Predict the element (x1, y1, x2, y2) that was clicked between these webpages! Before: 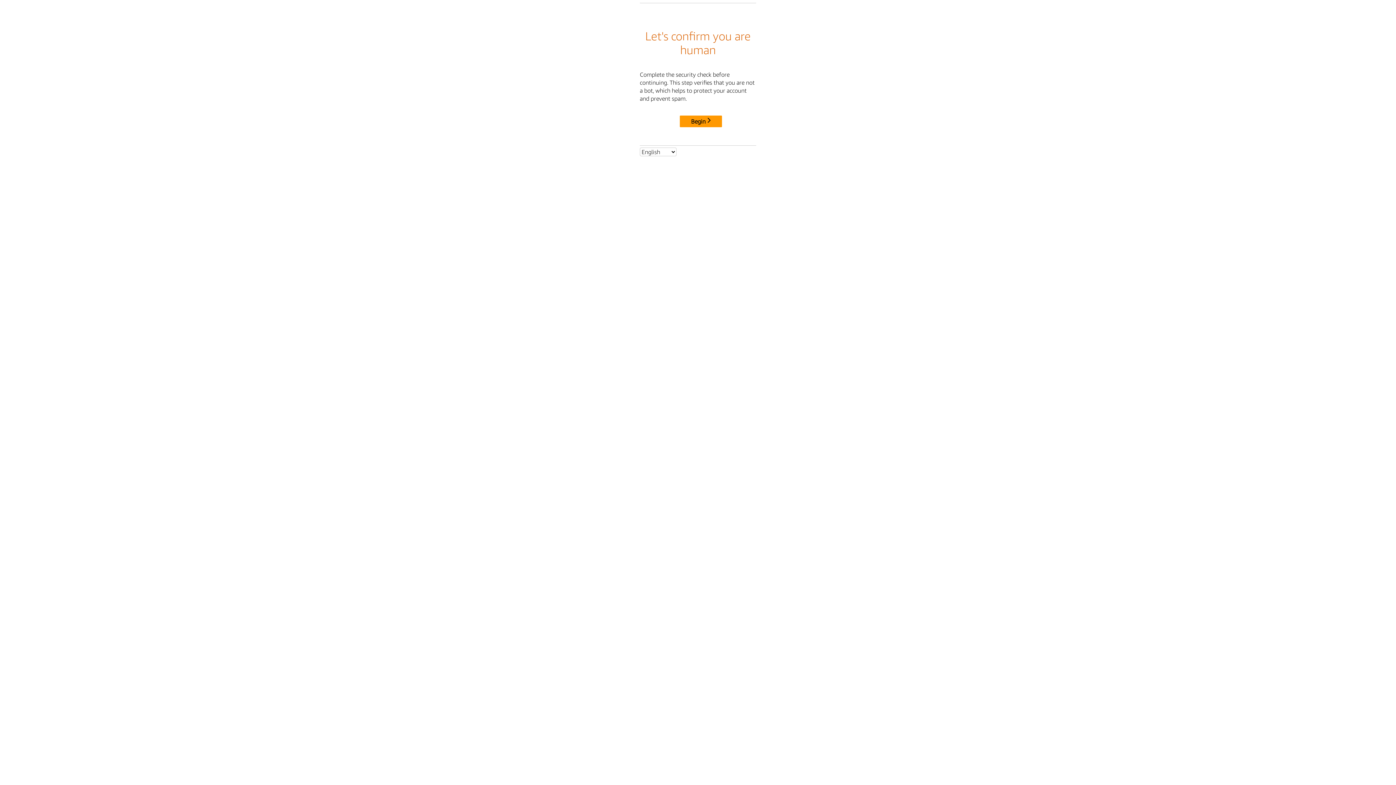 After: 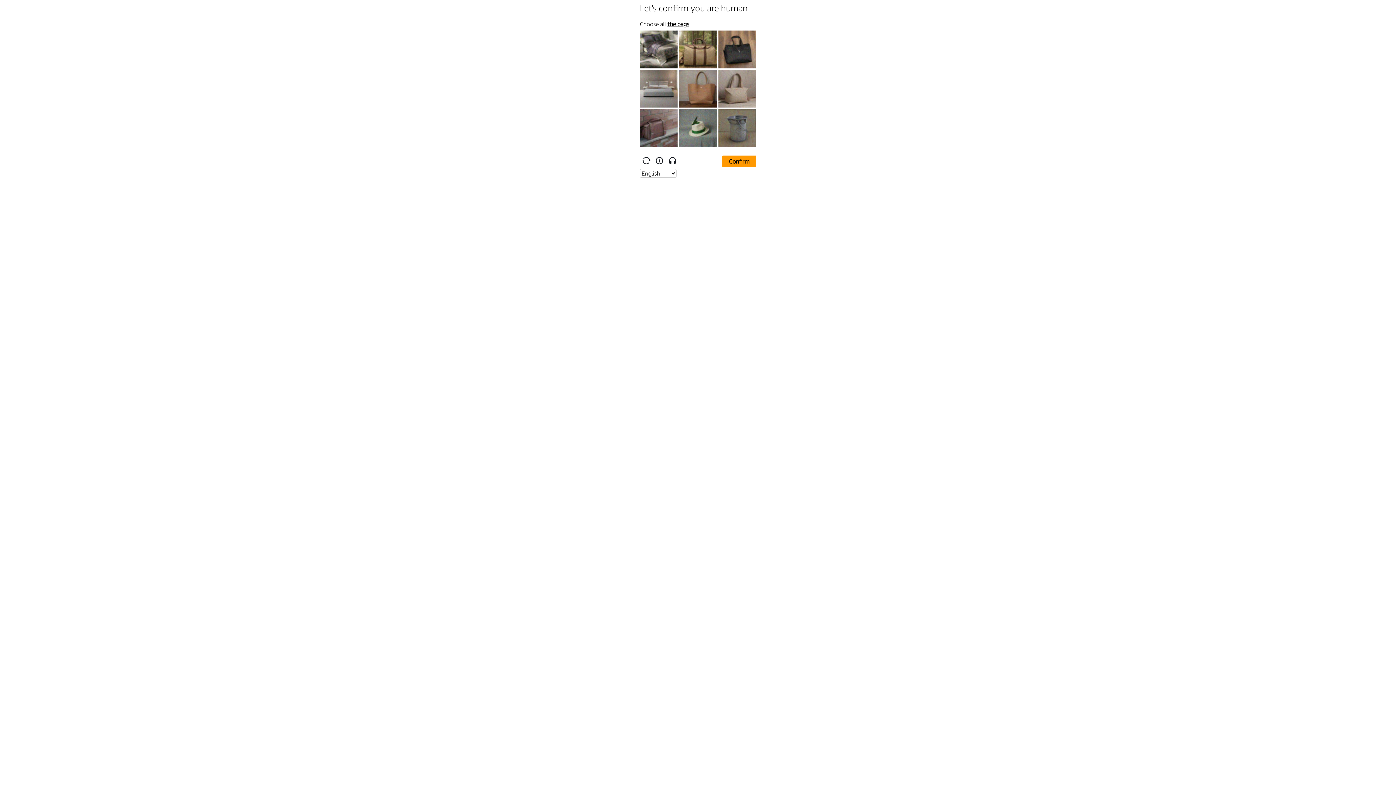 Action: bbox: (680, 115, 722, 127) label: Begin